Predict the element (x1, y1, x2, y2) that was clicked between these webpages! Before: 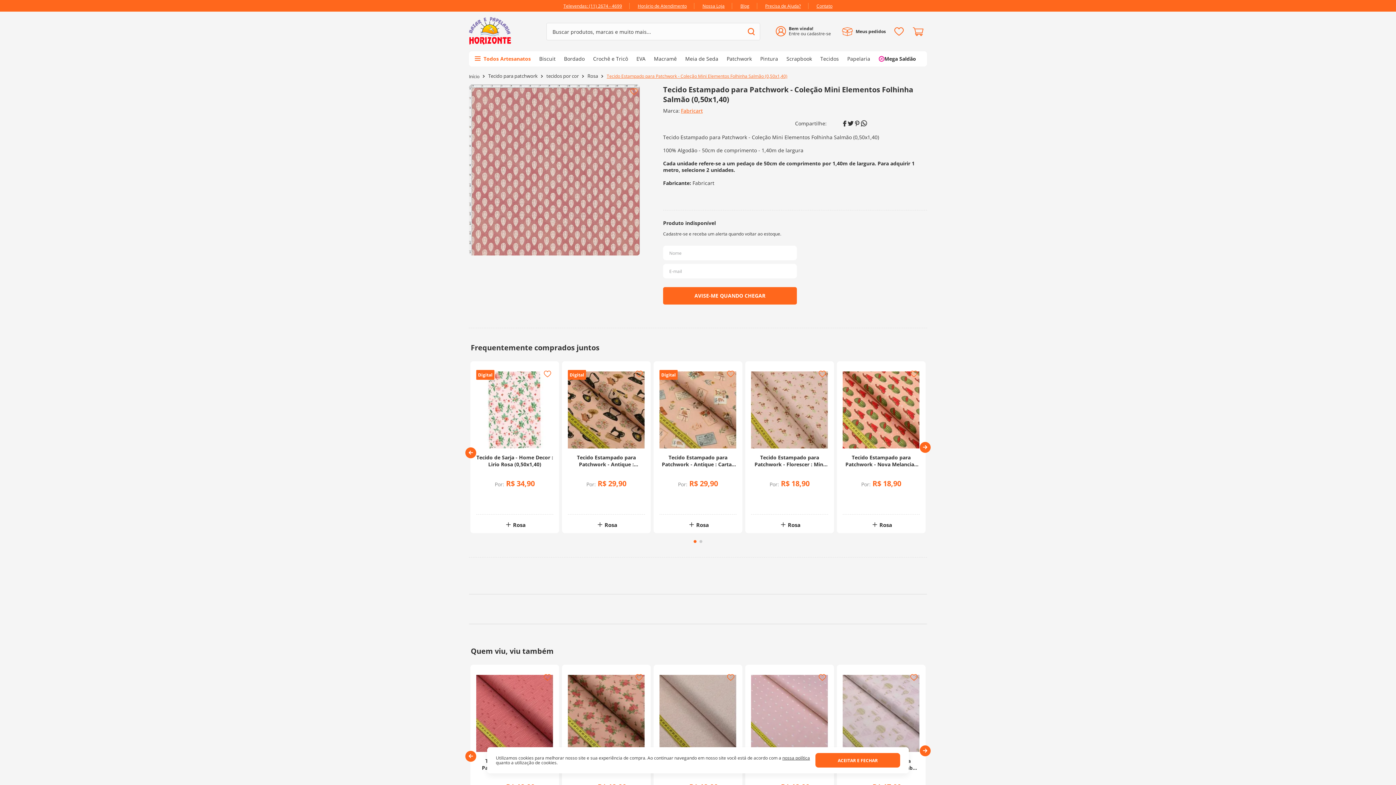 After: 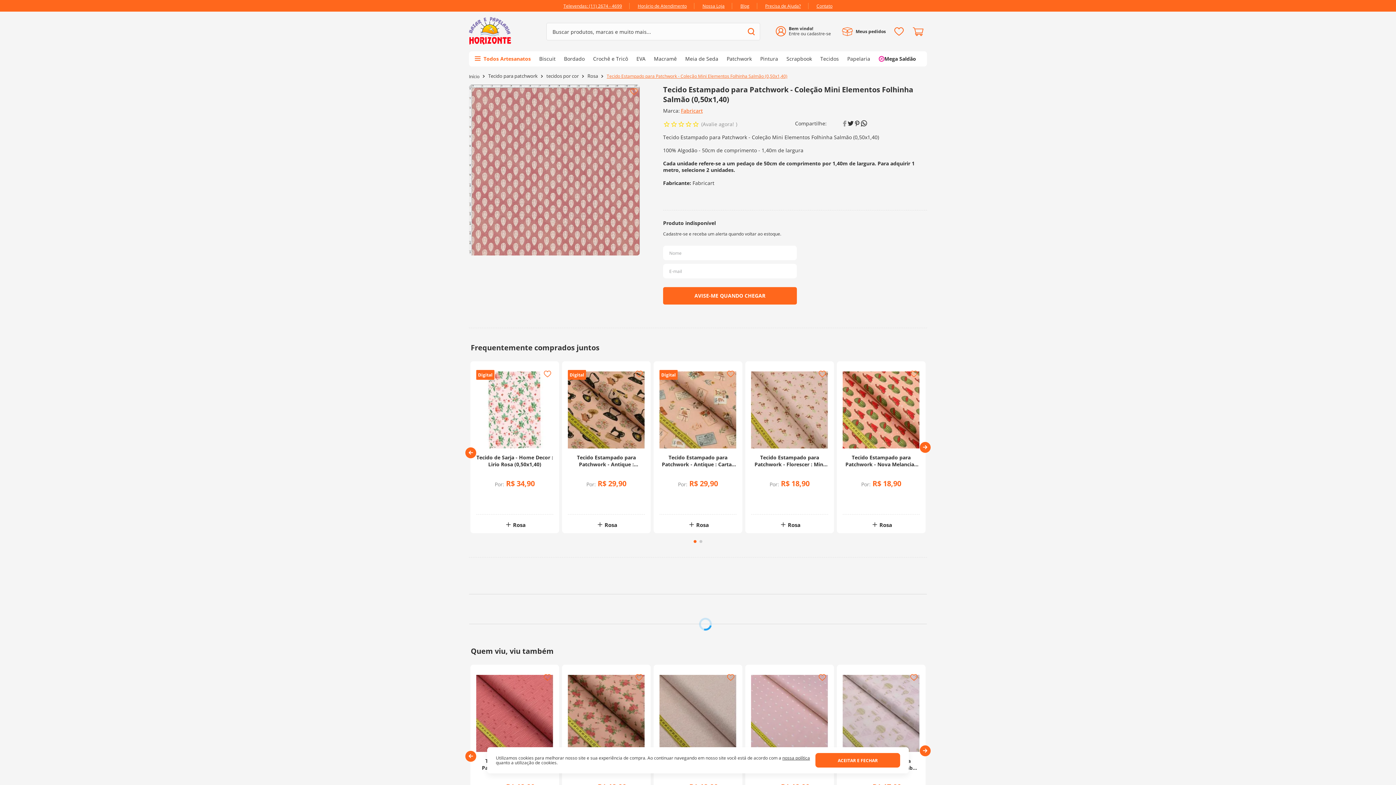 Action: label: facebook bbox: (843, 104, 846, 110)